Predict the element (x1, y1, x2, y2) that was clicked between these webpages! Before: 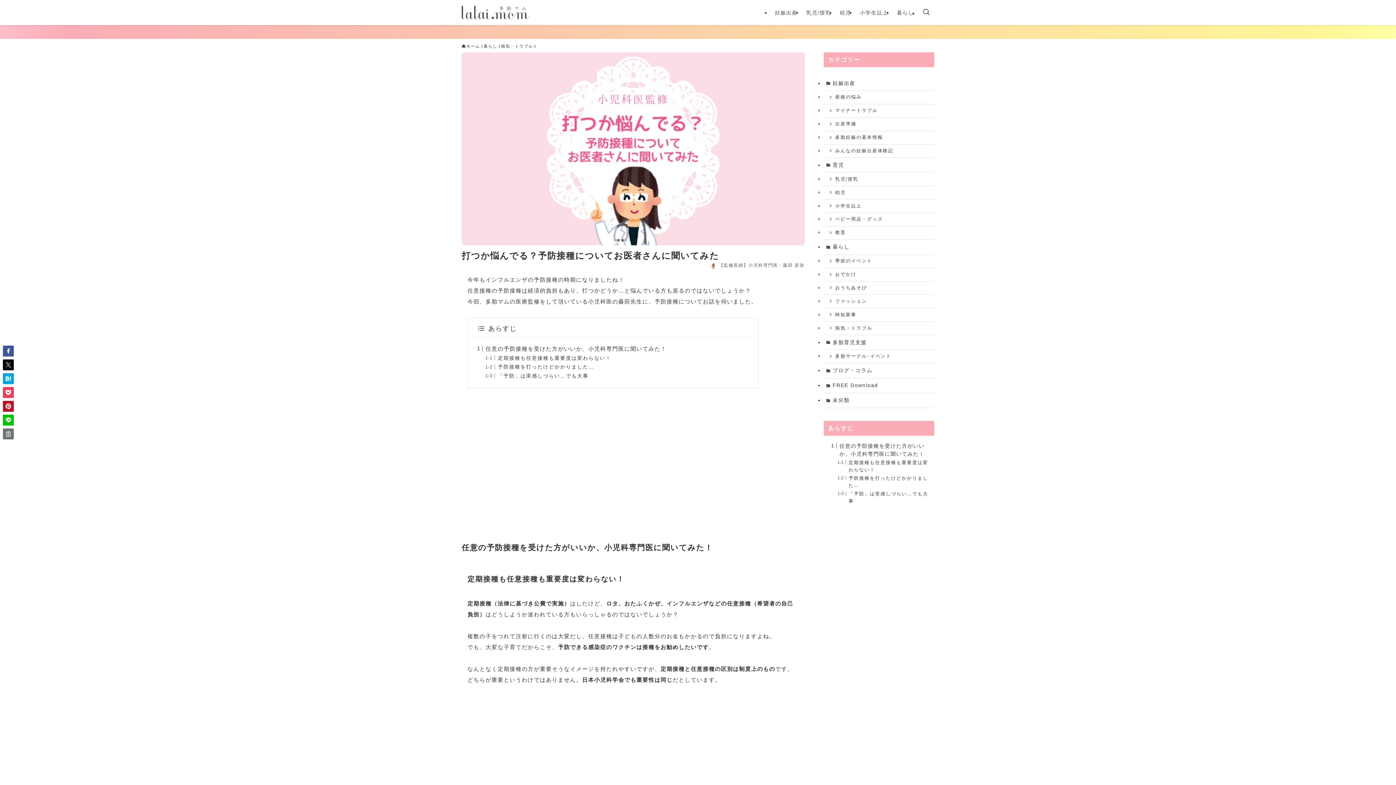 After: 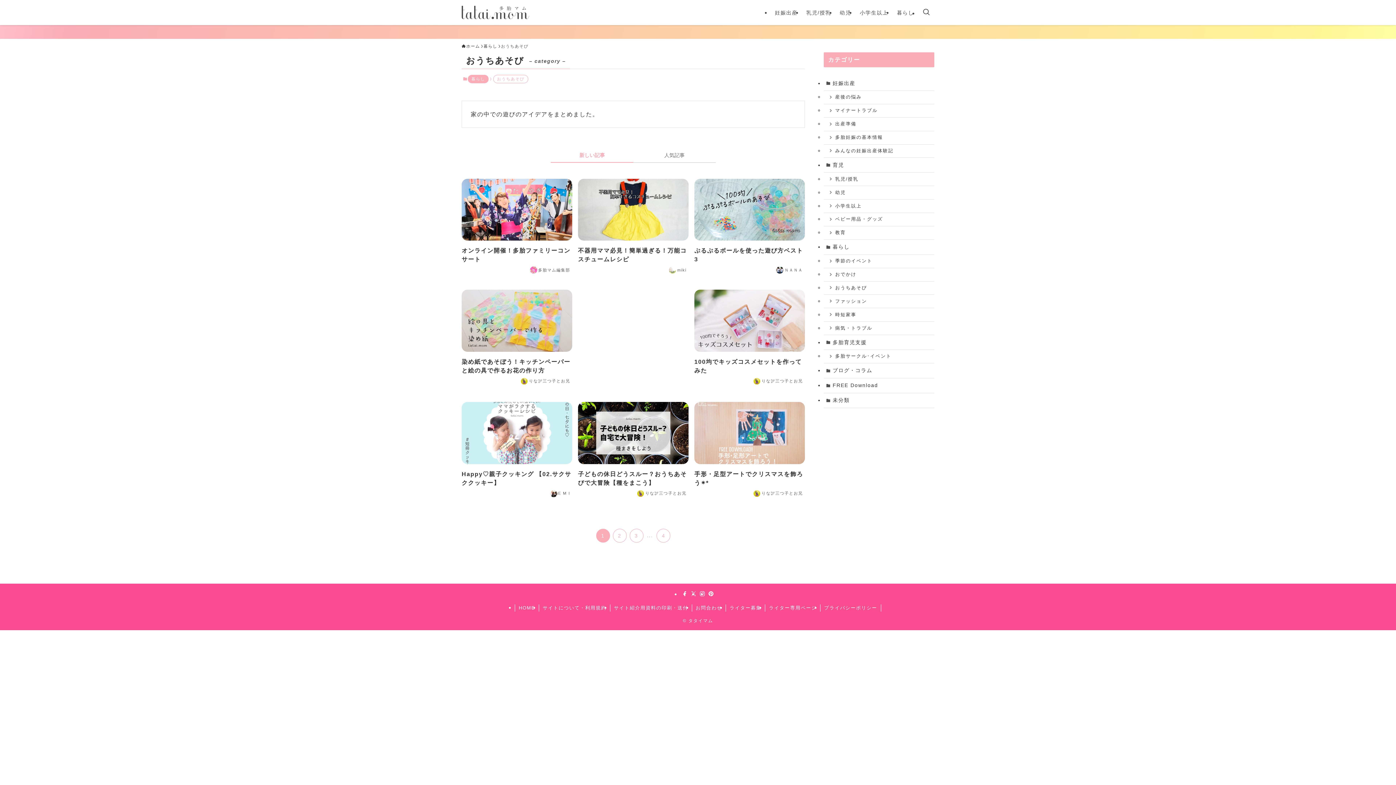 Action: bbox: (0, 25, 1396, 38) label: 手軽にできる！おうちあそび一覧